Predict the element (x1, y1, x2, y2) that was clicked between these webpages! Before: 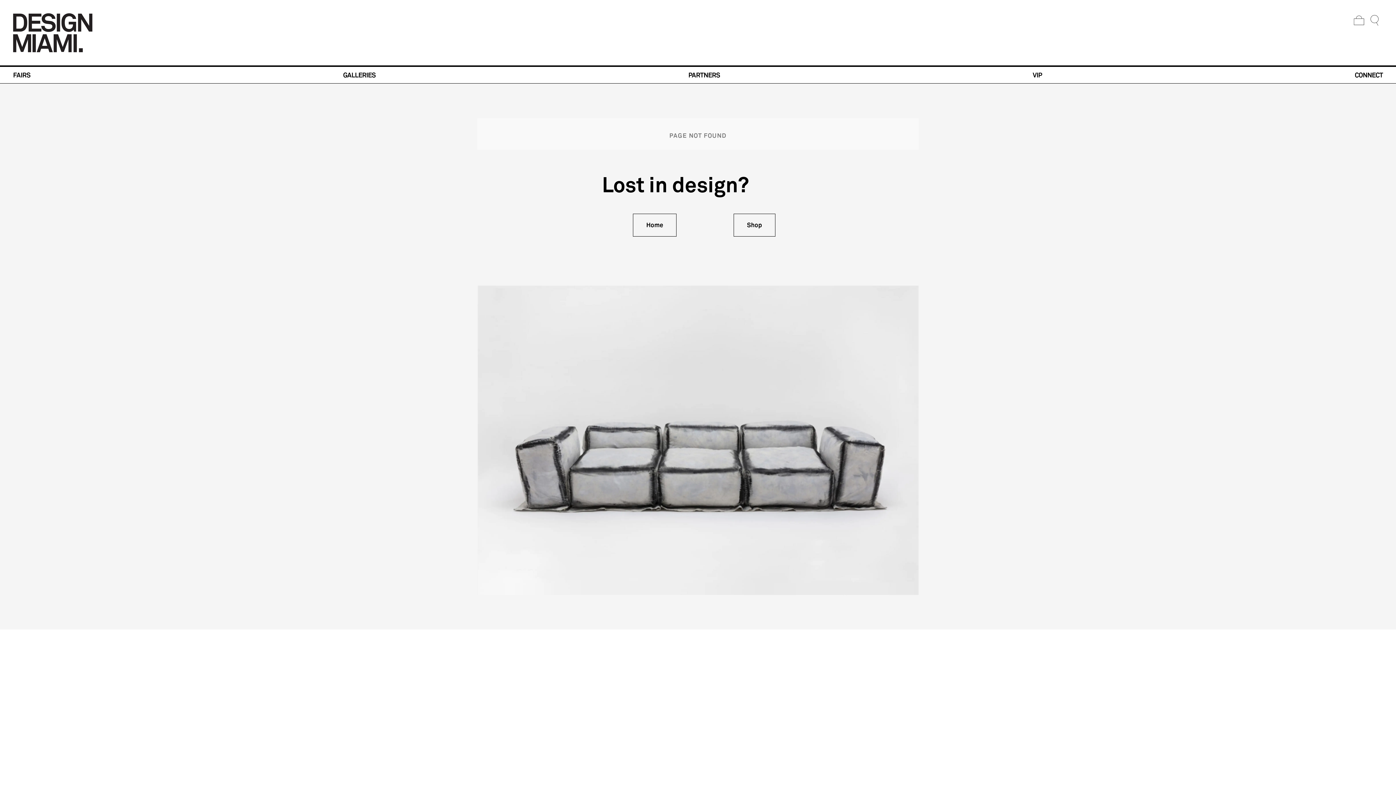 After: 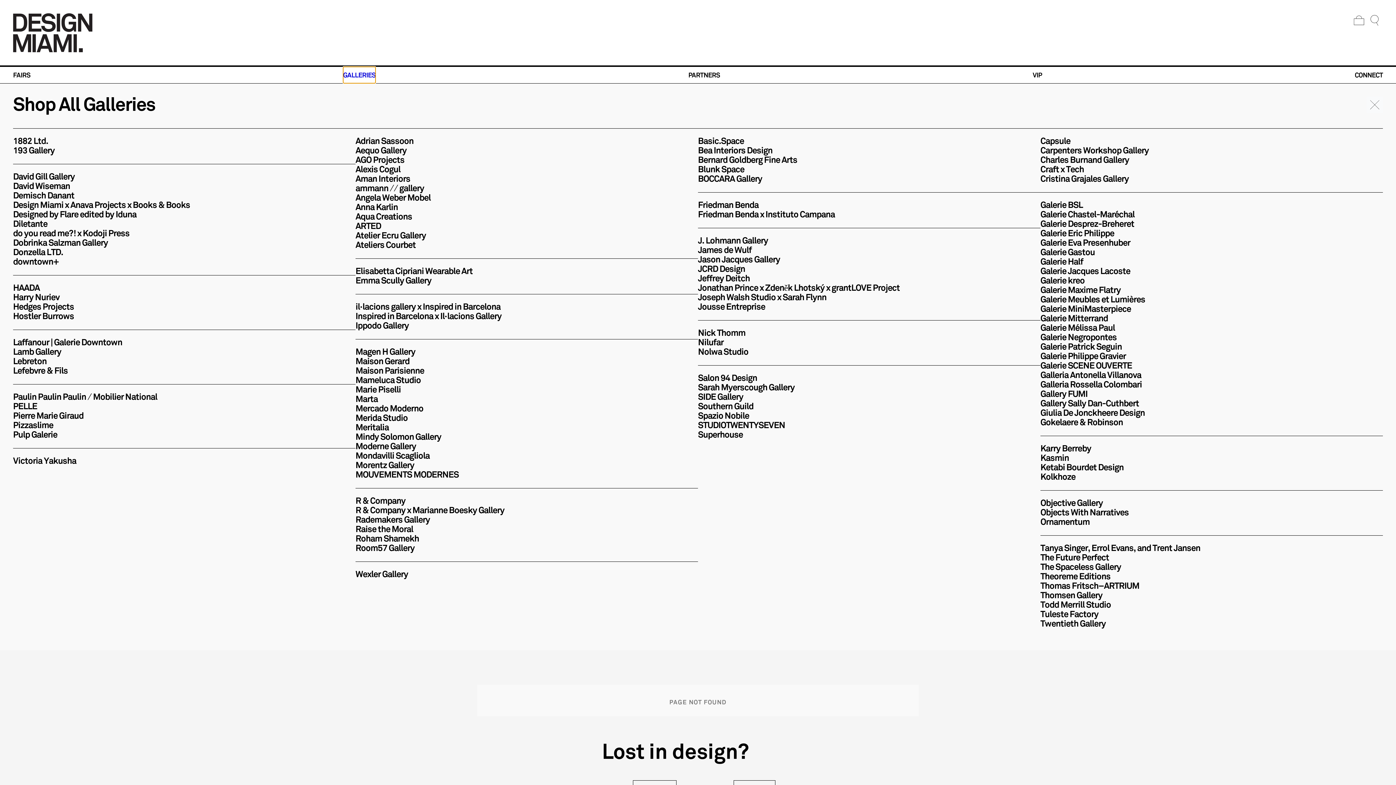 Action: bbox: (343, 66, 375, 83) label: GALLERIES